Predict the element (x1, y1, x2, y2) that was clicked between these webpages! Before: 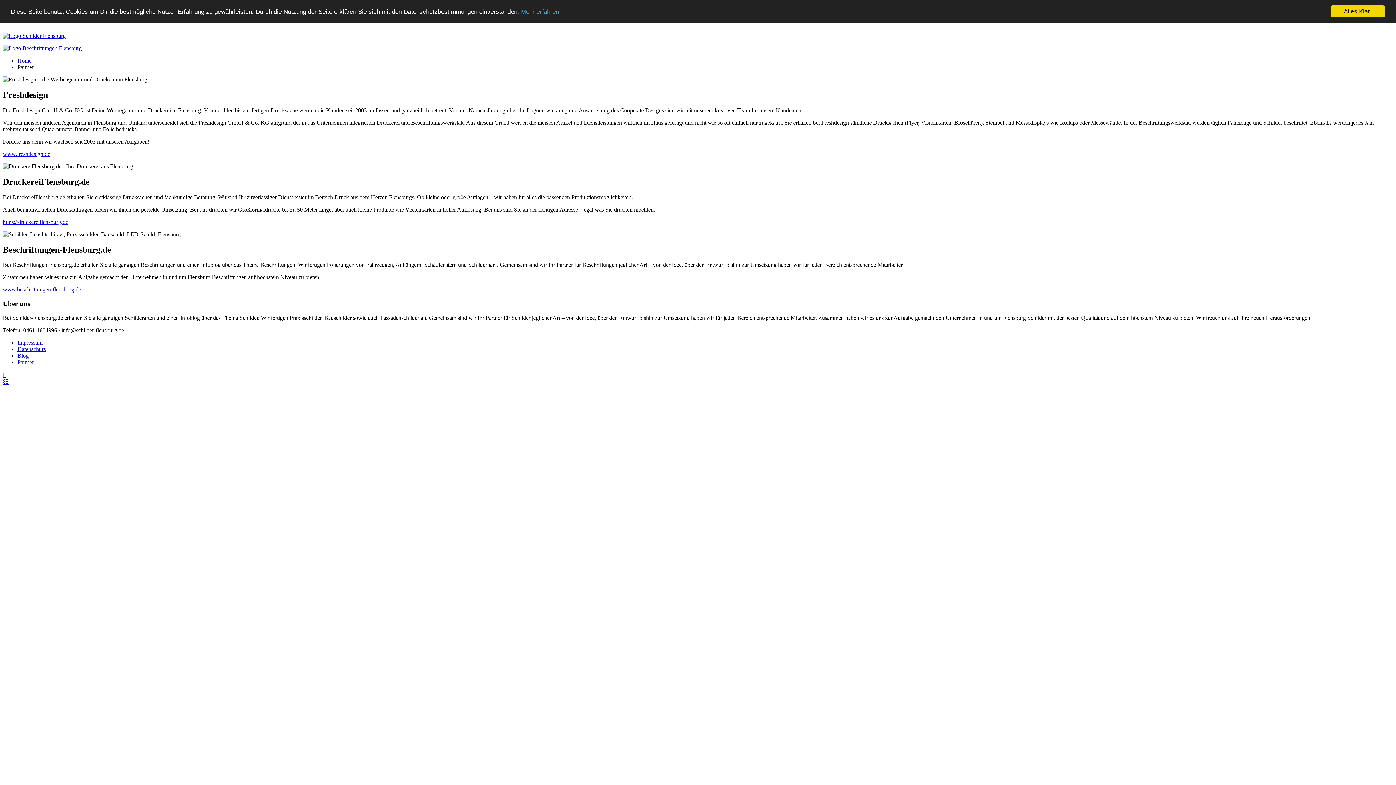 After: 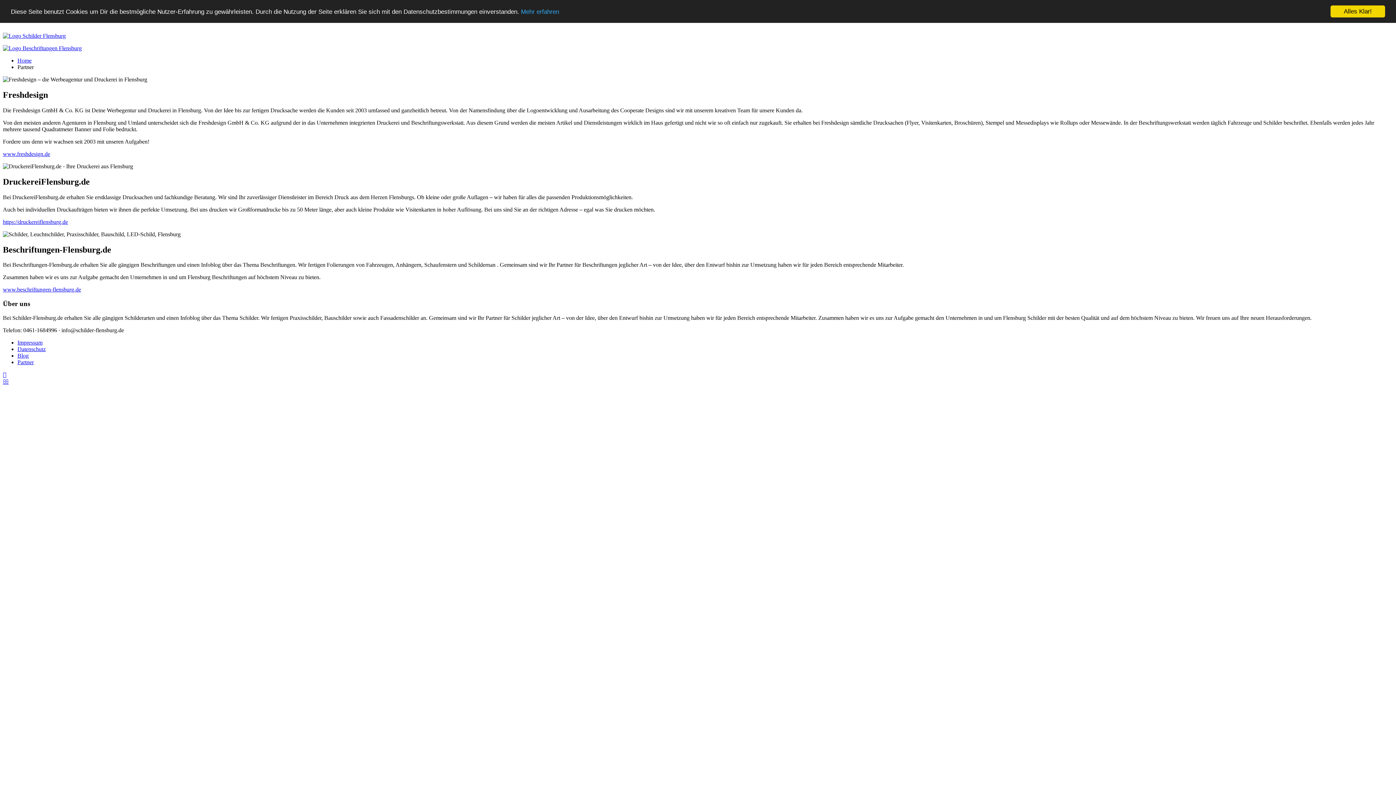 Action: label: Partner bbox: (17, 359, 33, 365)